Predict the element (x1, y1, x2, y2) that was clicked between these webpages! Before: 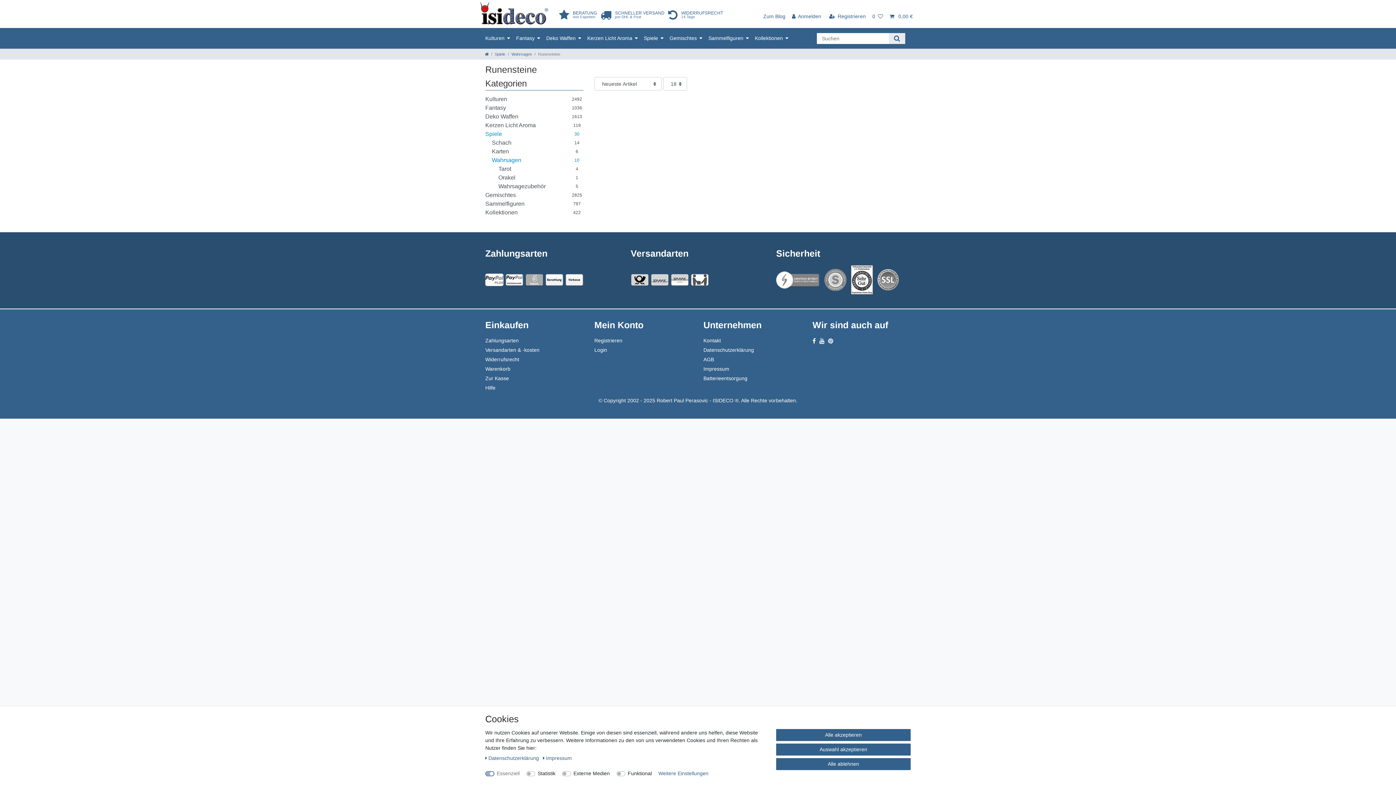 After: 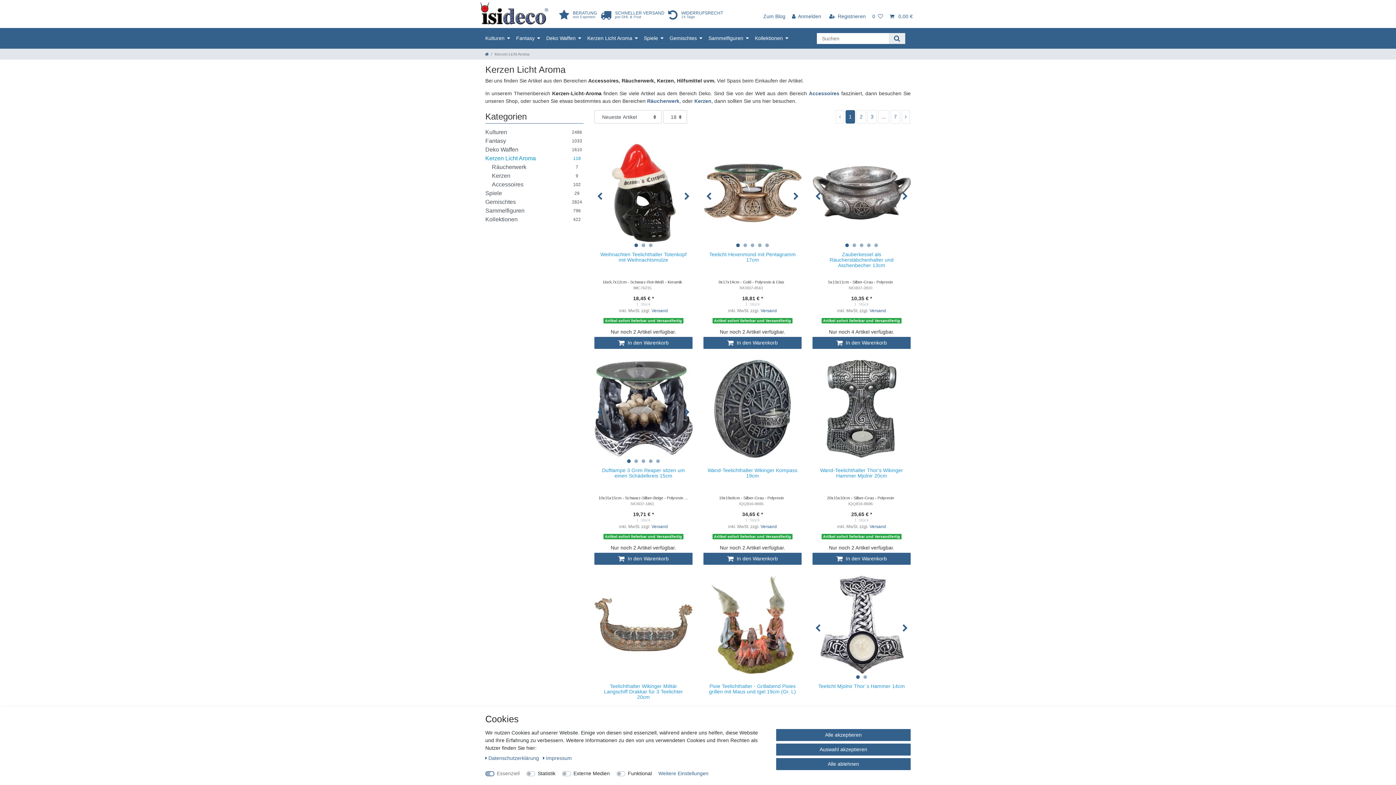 Action: label: Kerzen Licht Aroma
119 bbox: (485, 121, 583, 129)